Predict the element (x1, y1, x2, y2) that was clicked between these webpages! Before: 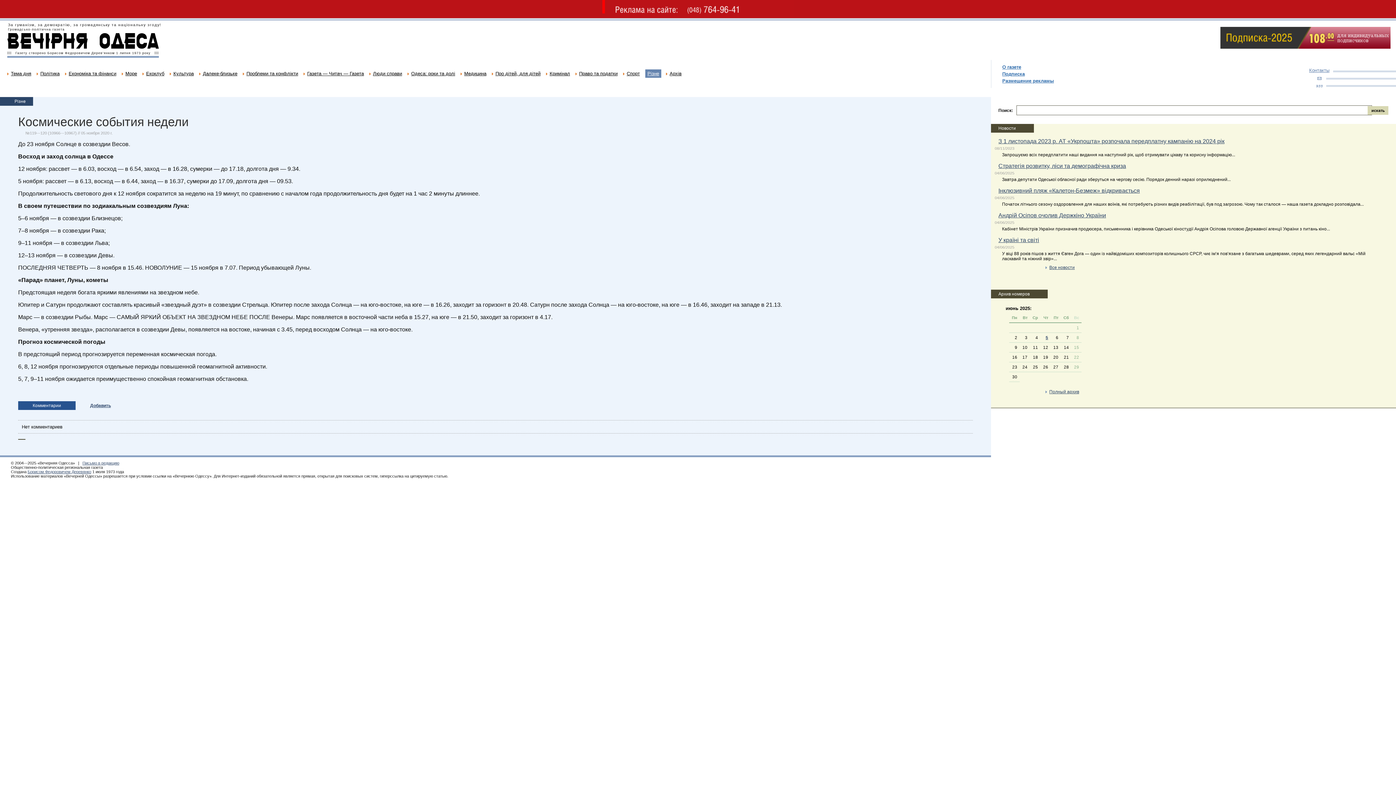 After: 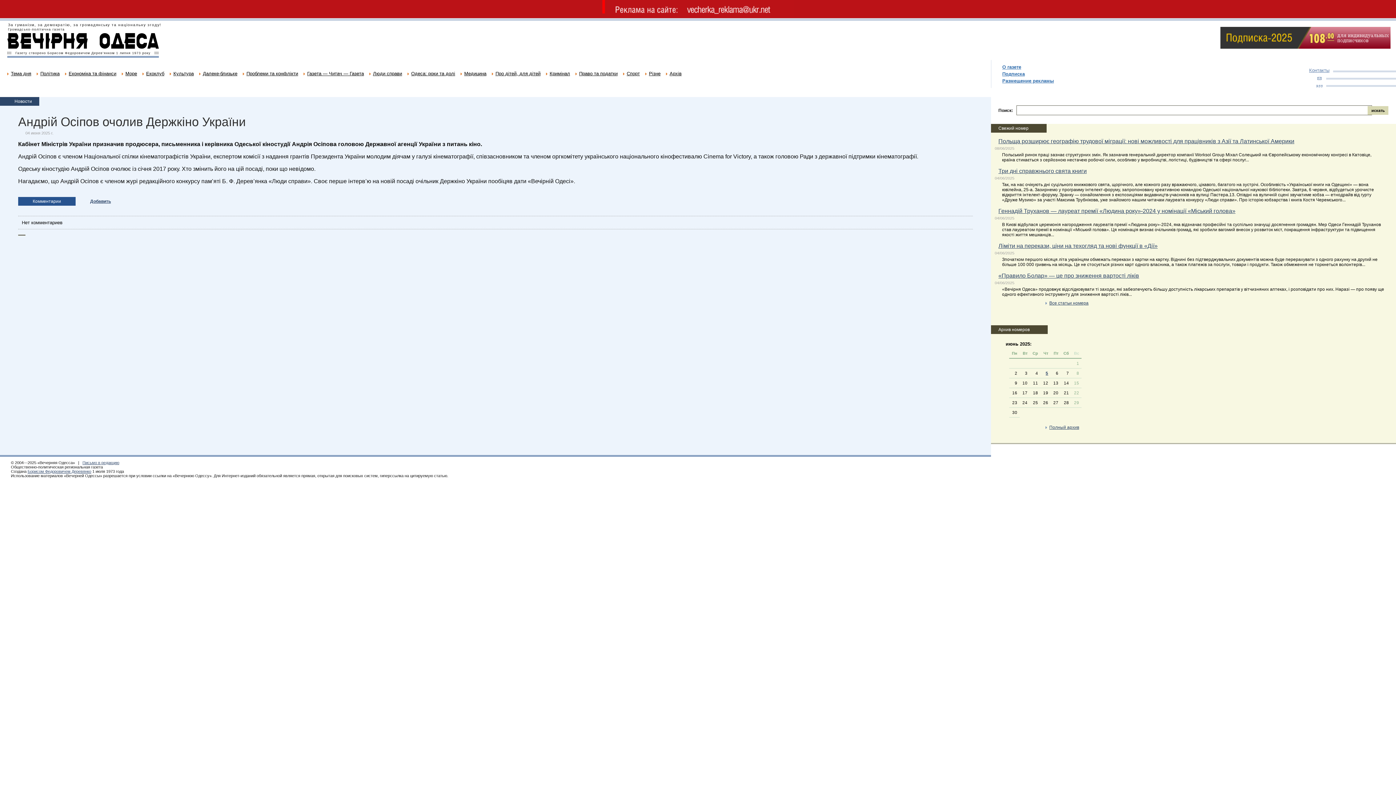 Action: label: Андрій Осіпов очолив Держкіно України bbox: (998, 212, 1106, 218)